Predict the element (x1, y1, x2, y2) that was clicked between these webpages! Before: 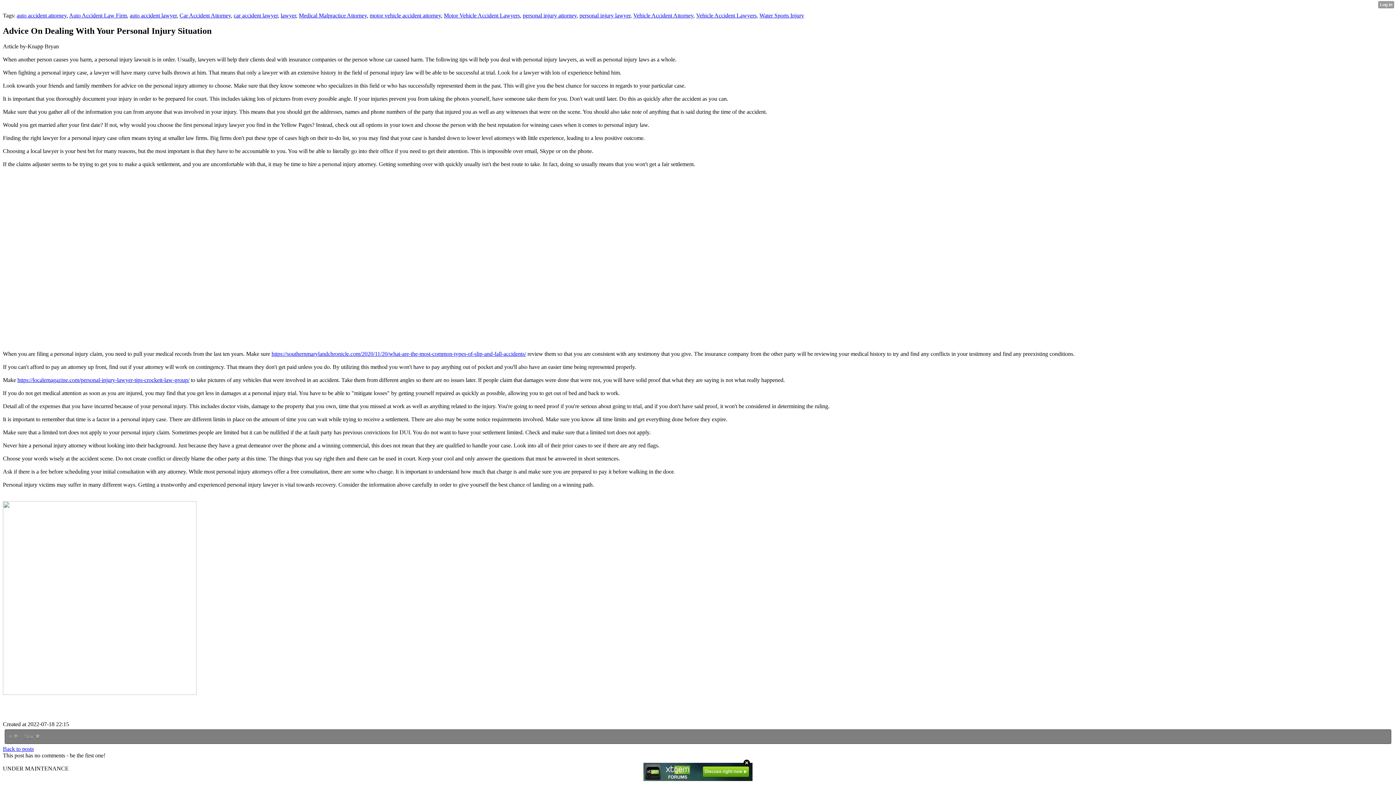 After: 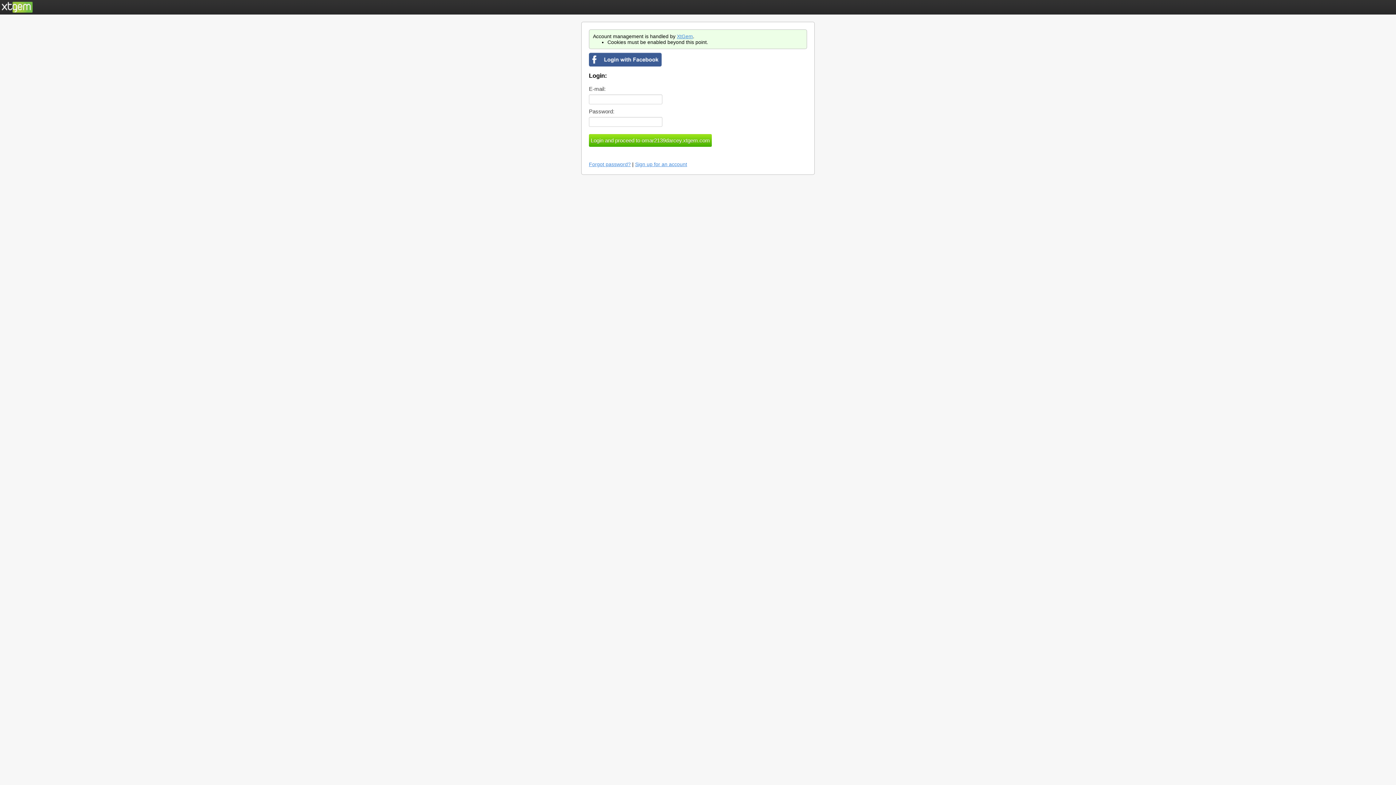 Action: bbox: (8, 733, 19, 741) label: 0 